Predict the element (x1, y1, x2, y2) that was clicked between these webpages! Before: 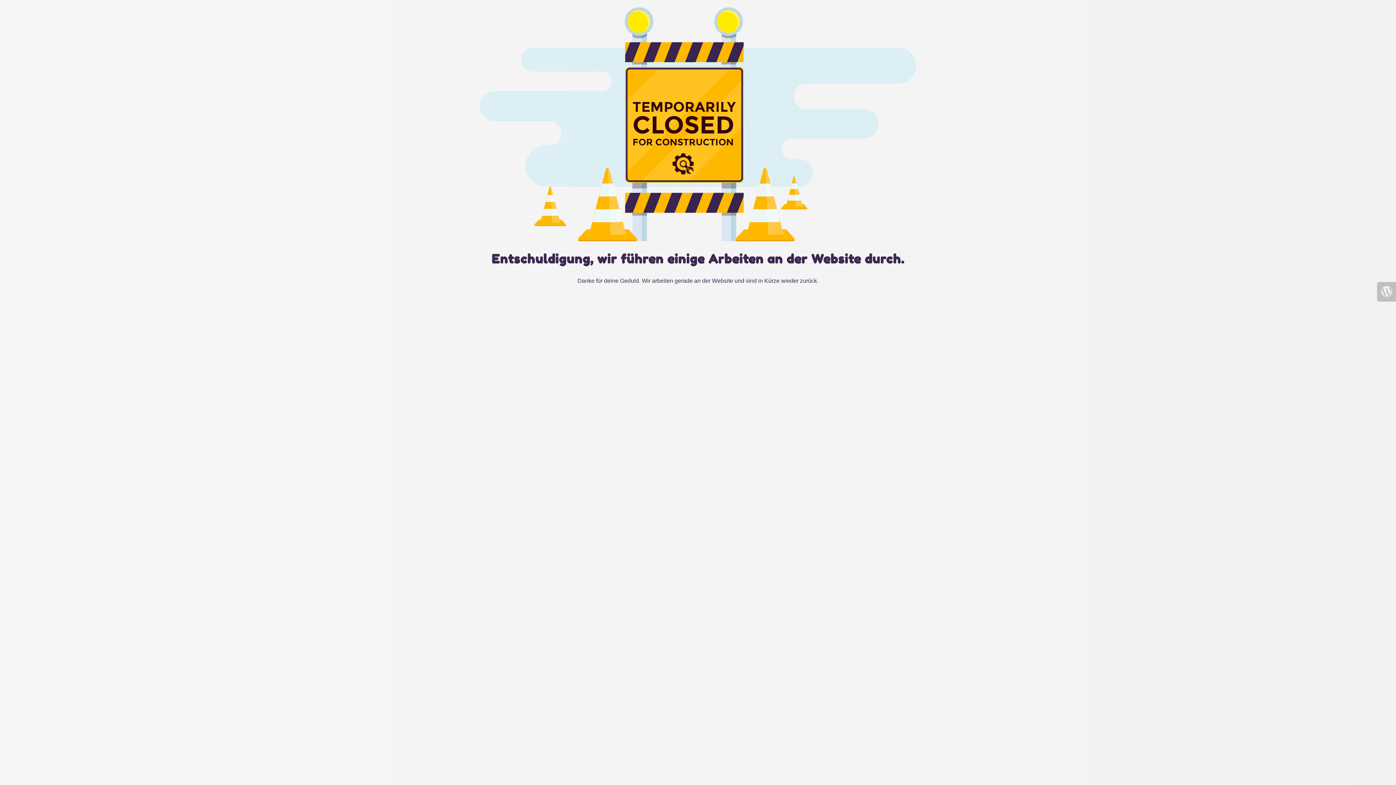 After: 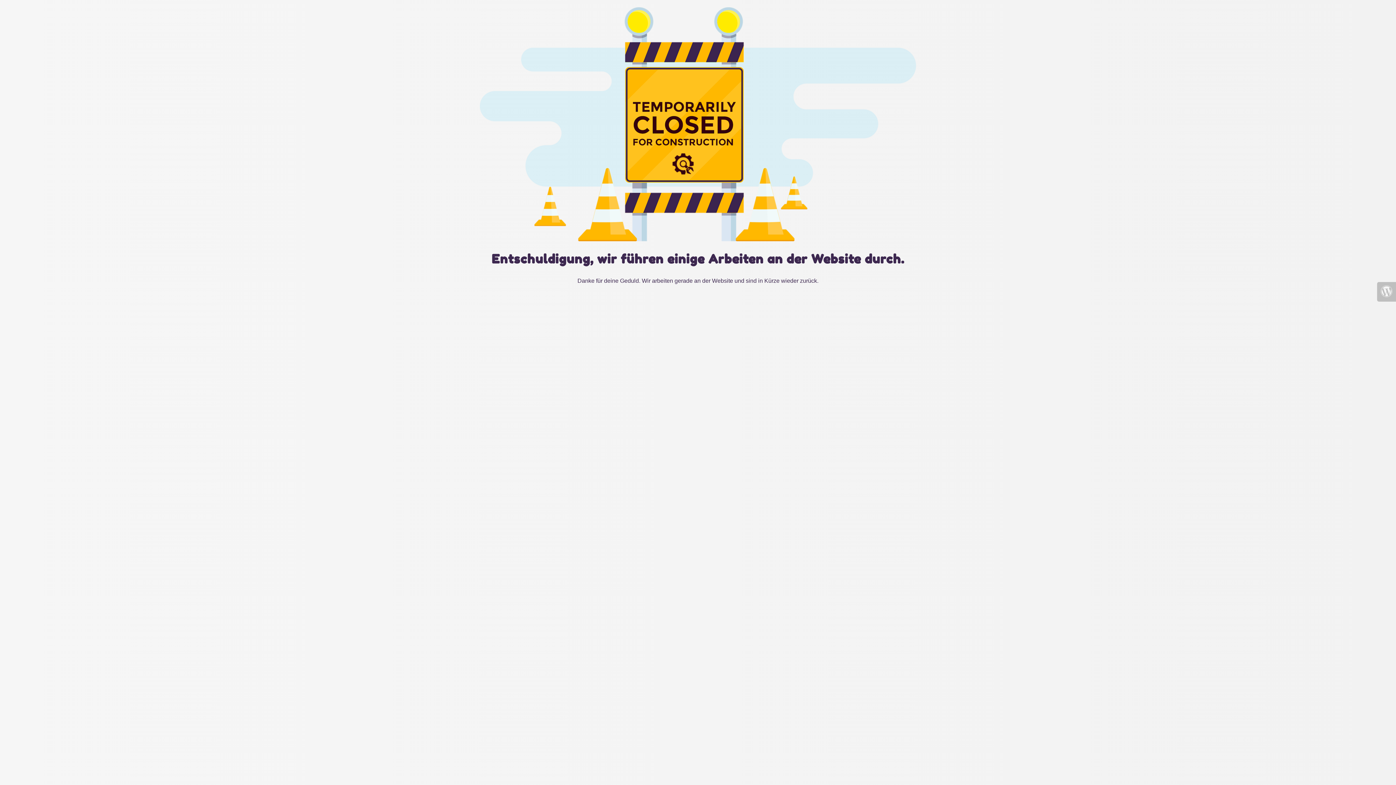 Action: bbox: (1377, 282, 1396, 301)